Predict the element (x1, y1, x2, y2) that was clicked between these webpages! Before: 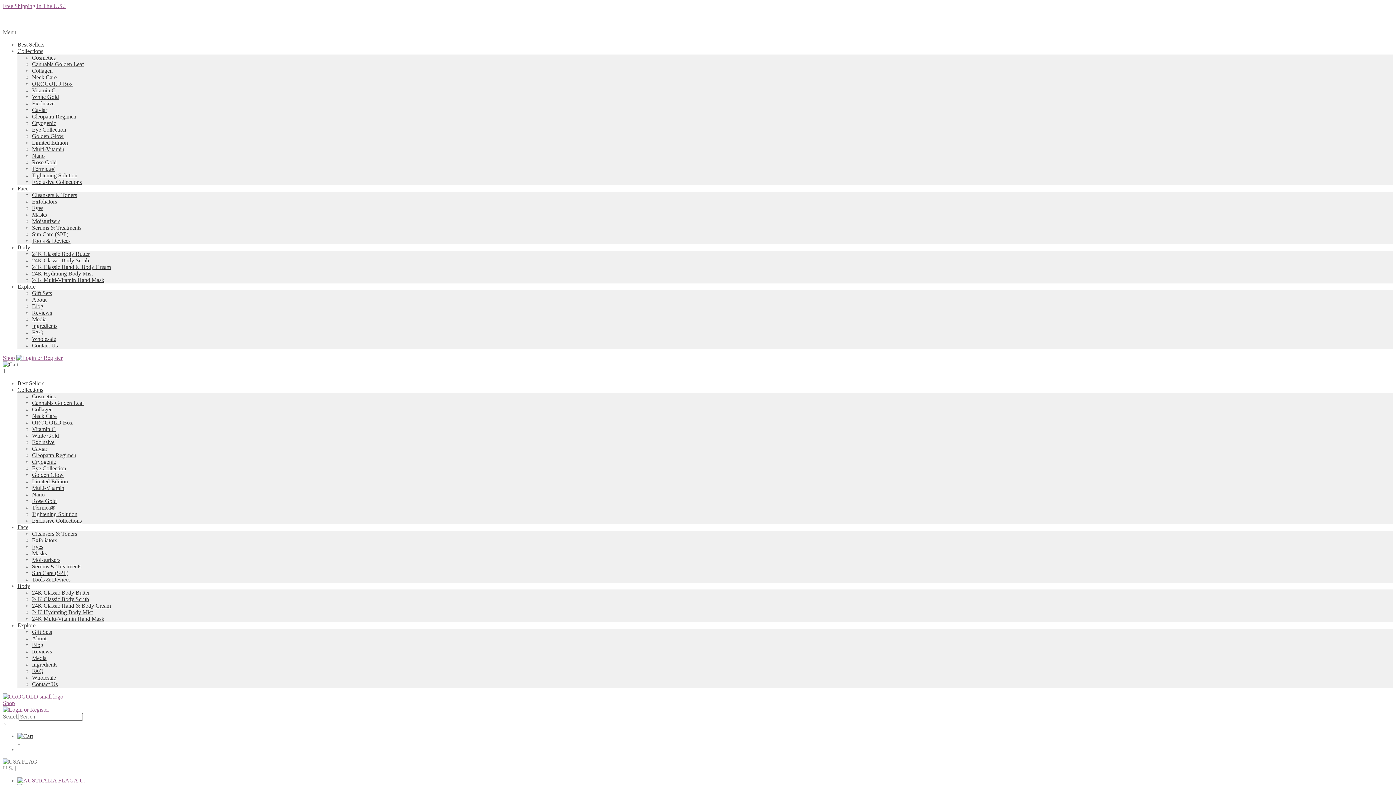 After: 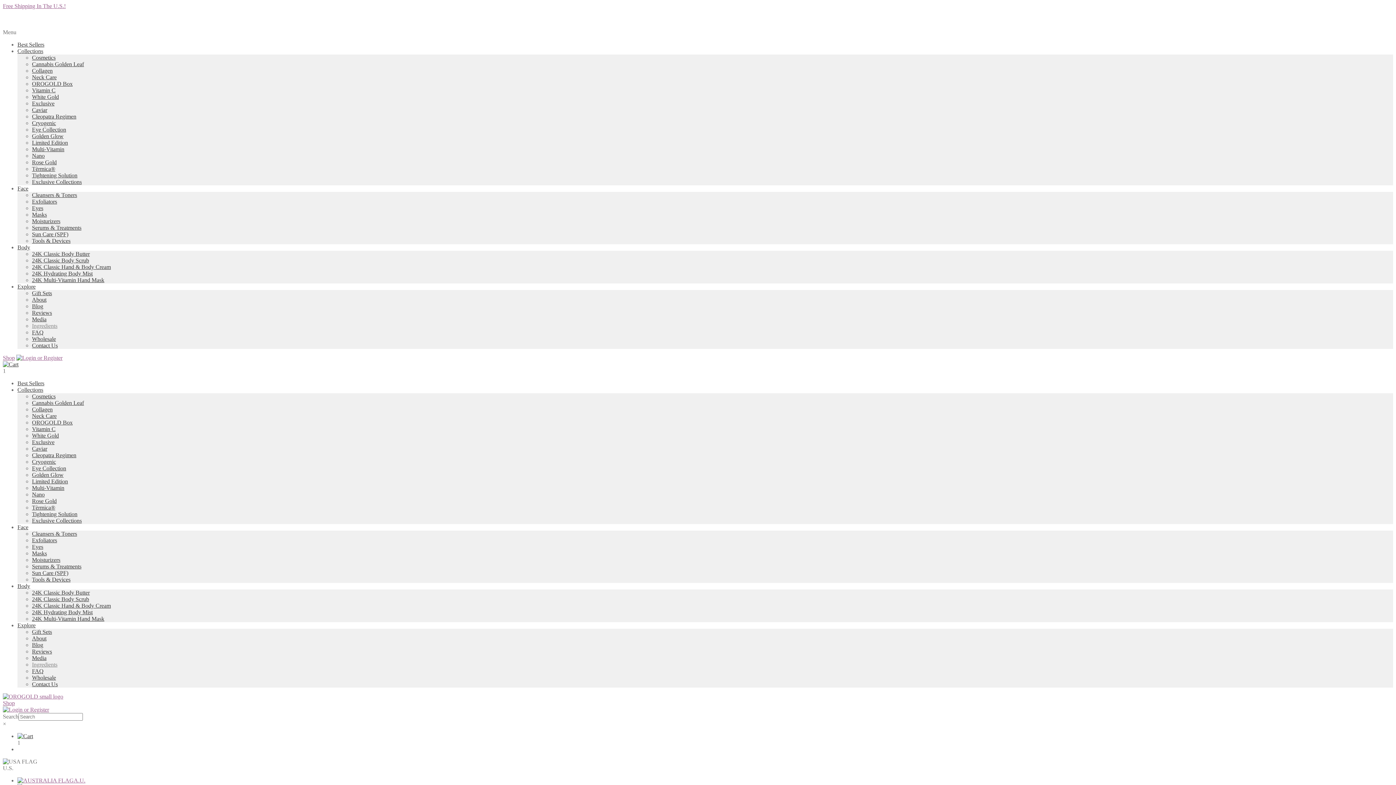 Action: bbox: (32, 661, 57, 668) label: Ingredients